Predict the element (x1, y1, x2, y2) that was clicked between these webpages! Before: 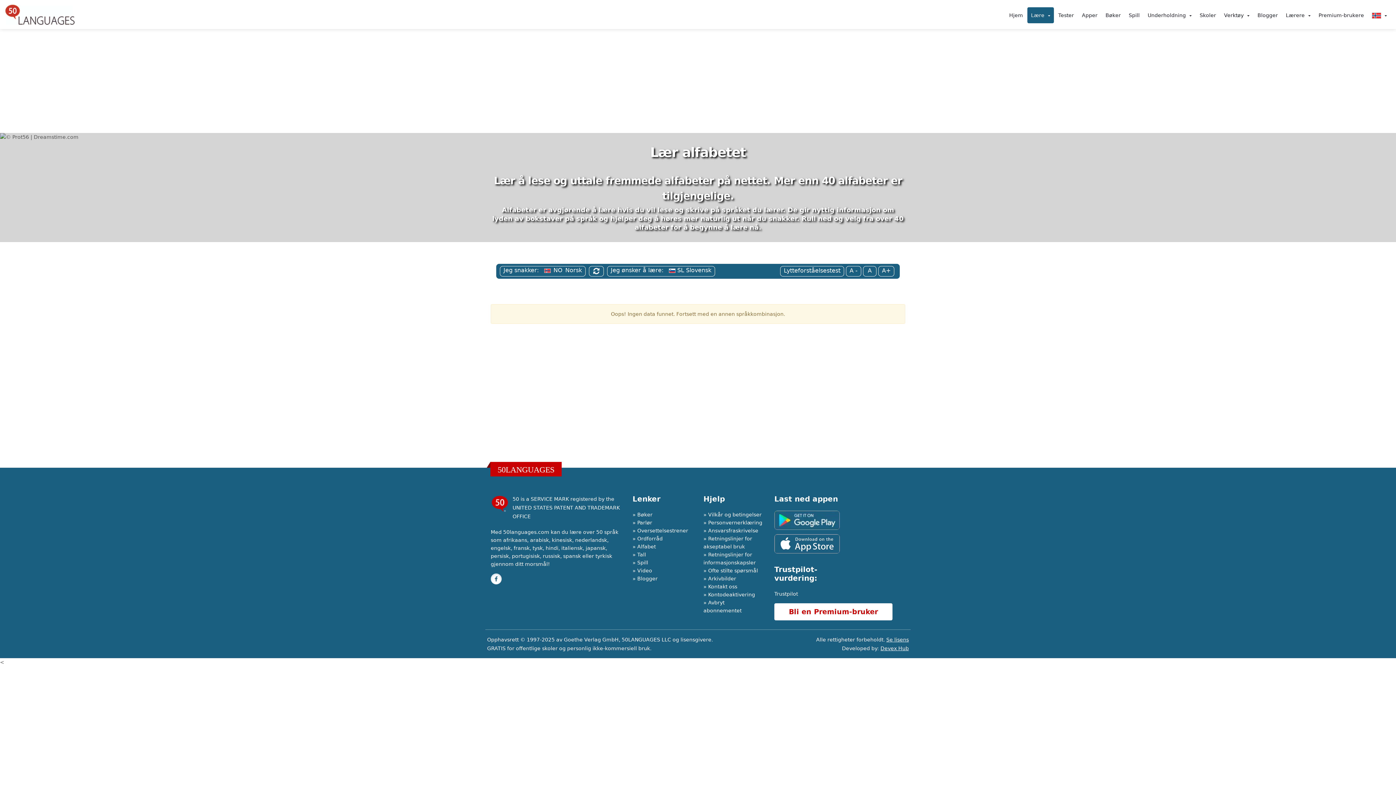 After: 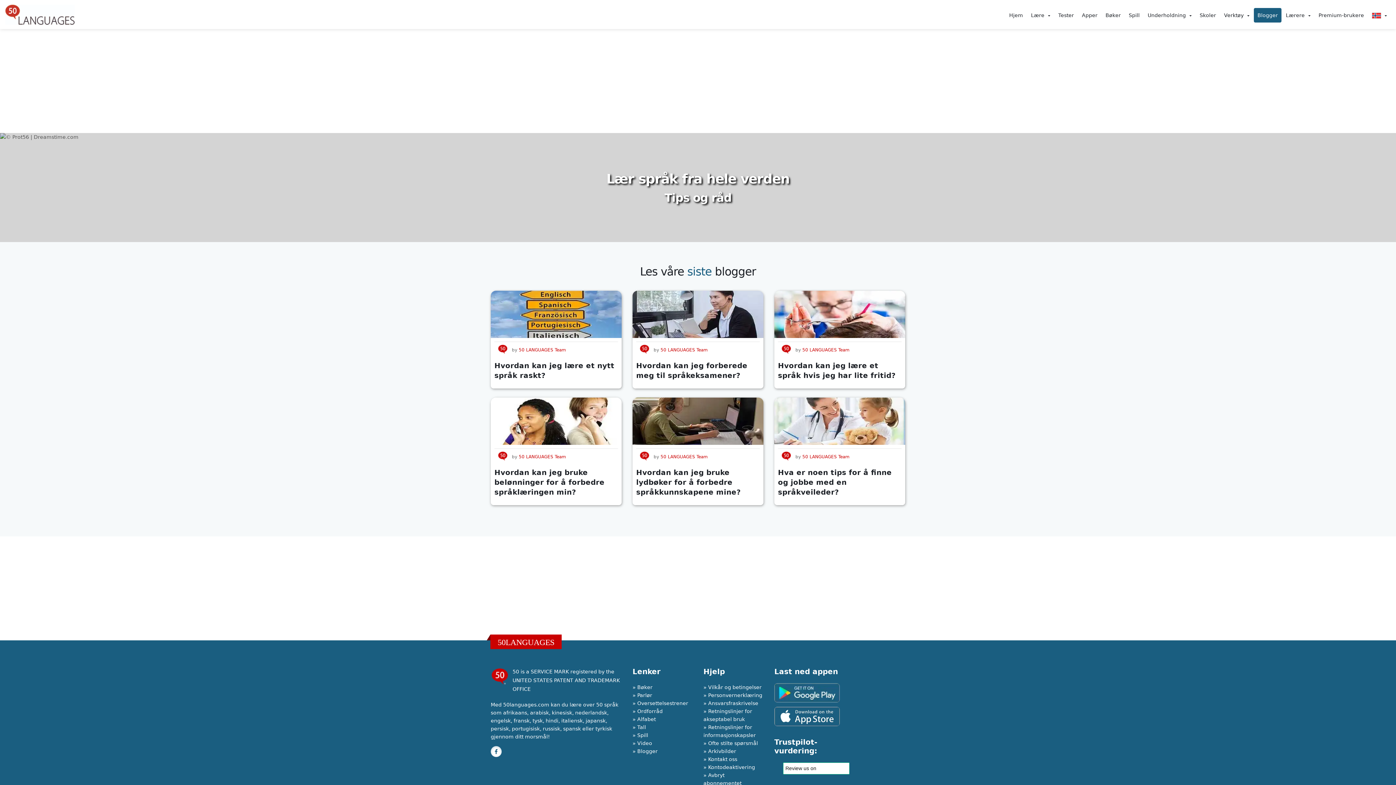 Action: label: Blogger bbox: (637, 576, 657, 581)